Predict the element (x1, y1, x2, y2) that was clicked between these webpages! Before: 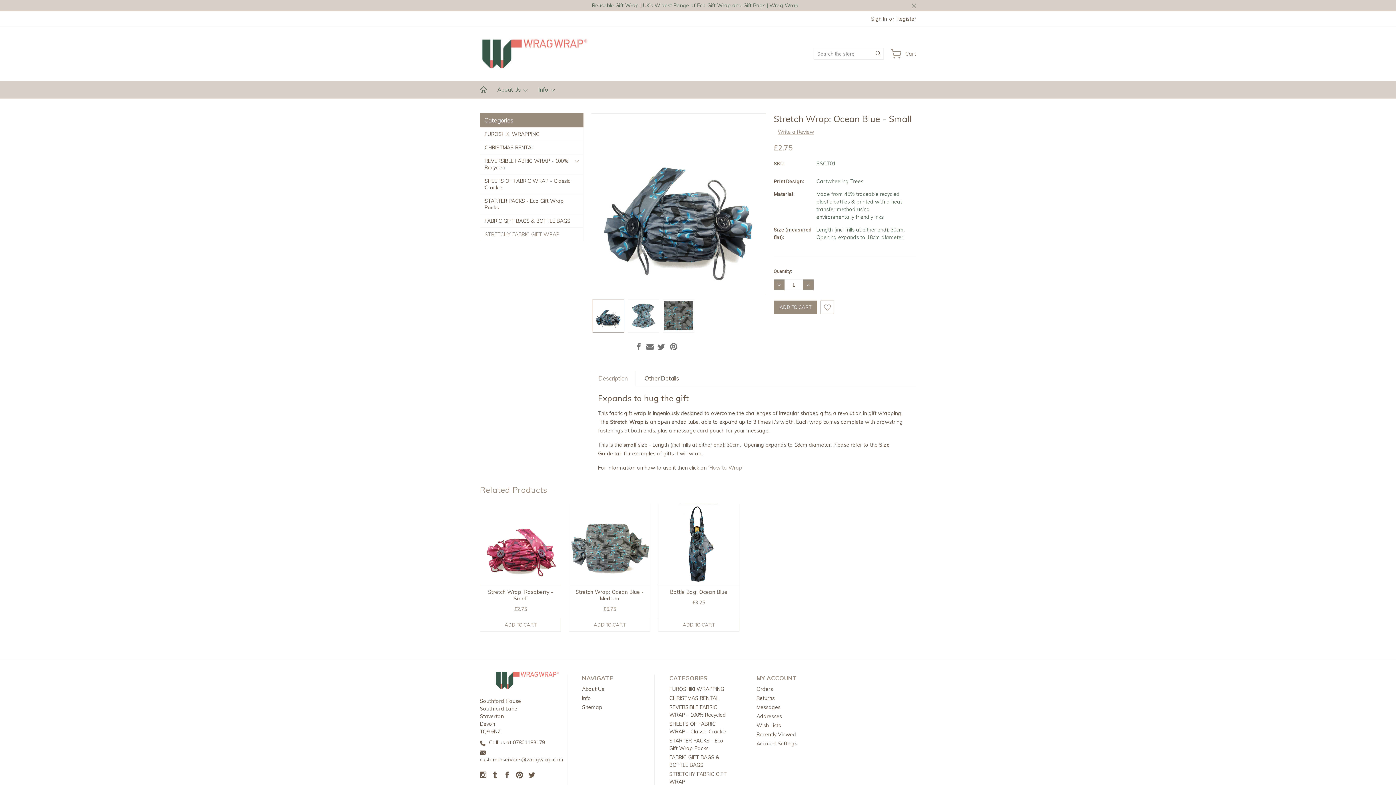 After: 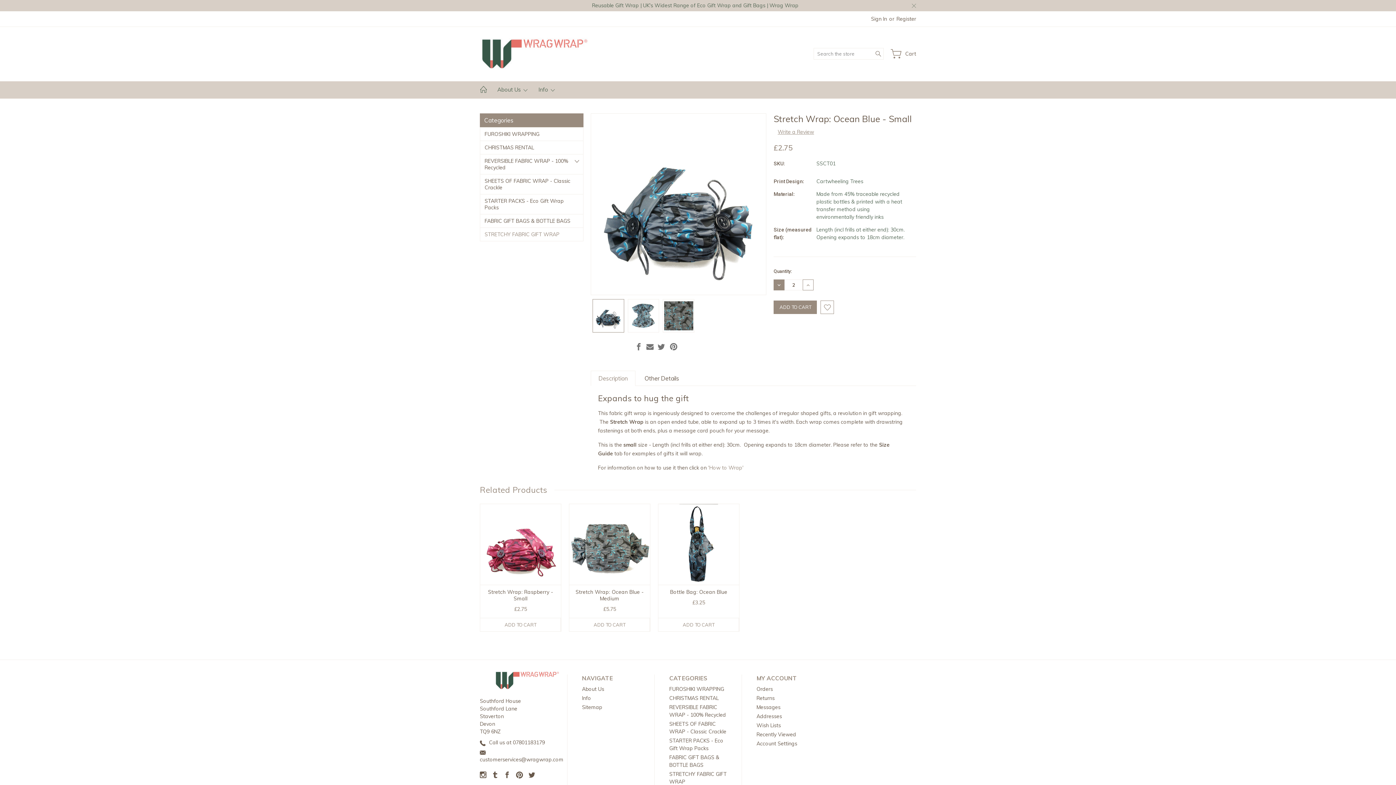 Action: bbox: (803, 279, 813, 290) label: INCREASE QUANTITY: